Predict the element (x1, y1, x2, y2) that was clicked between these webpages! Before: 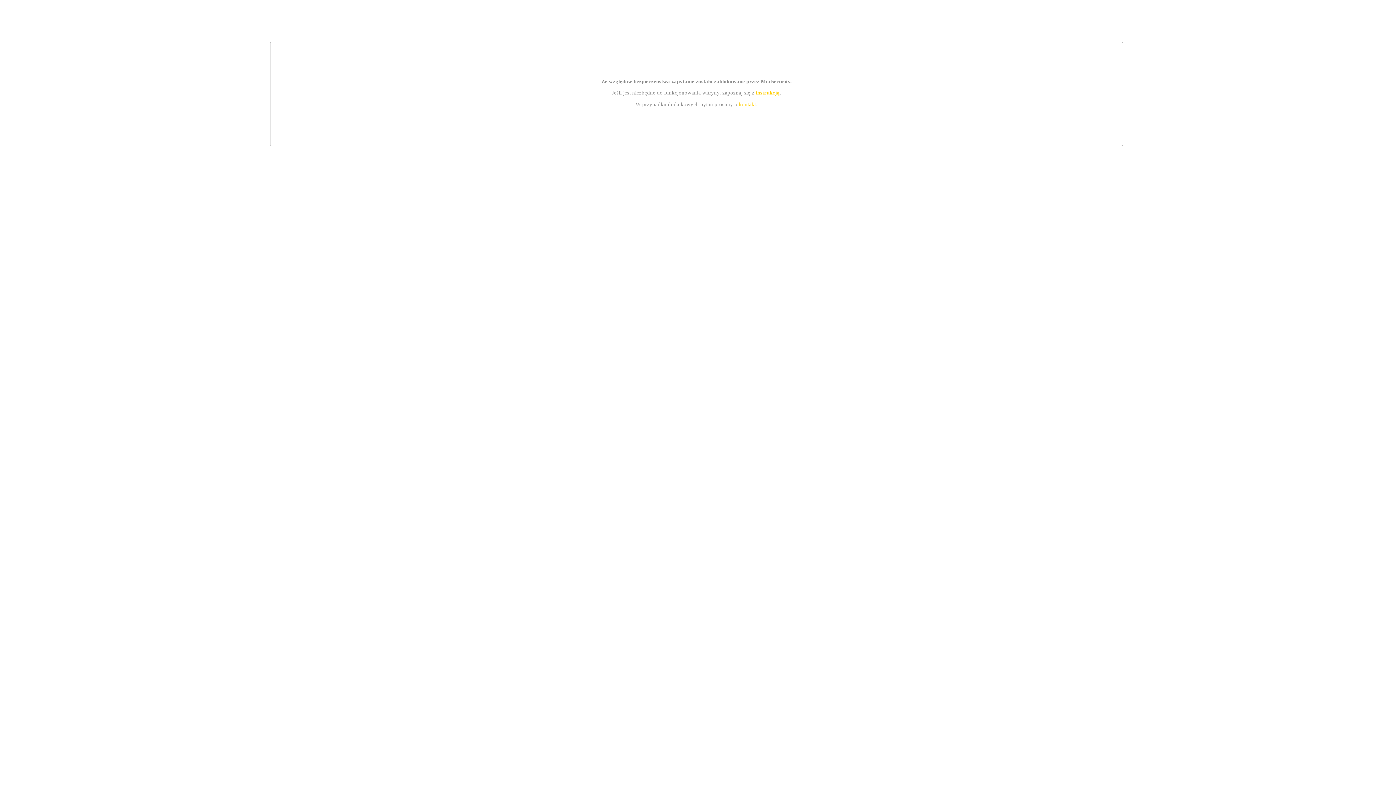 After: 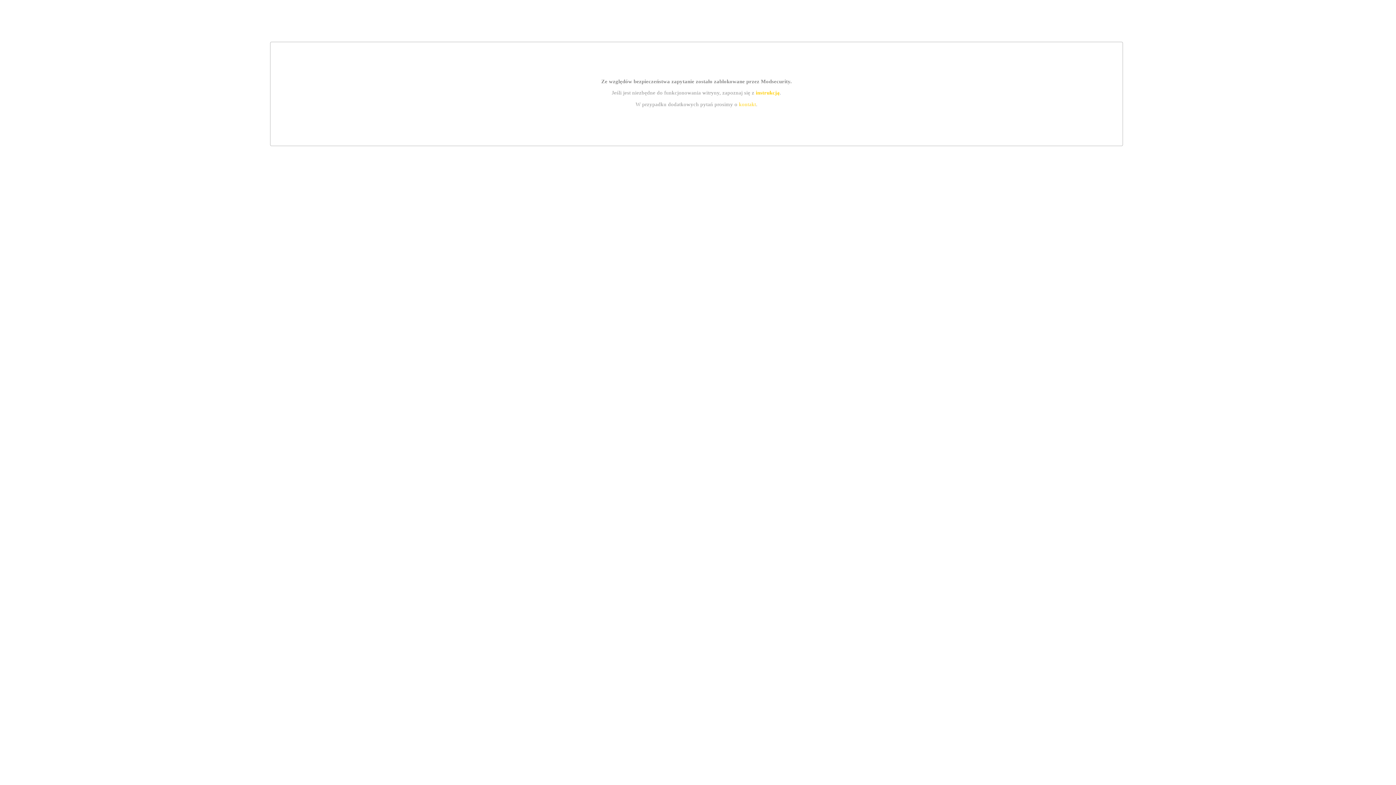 Action: label: kontakt bbox: (739, 101, 756, 107)